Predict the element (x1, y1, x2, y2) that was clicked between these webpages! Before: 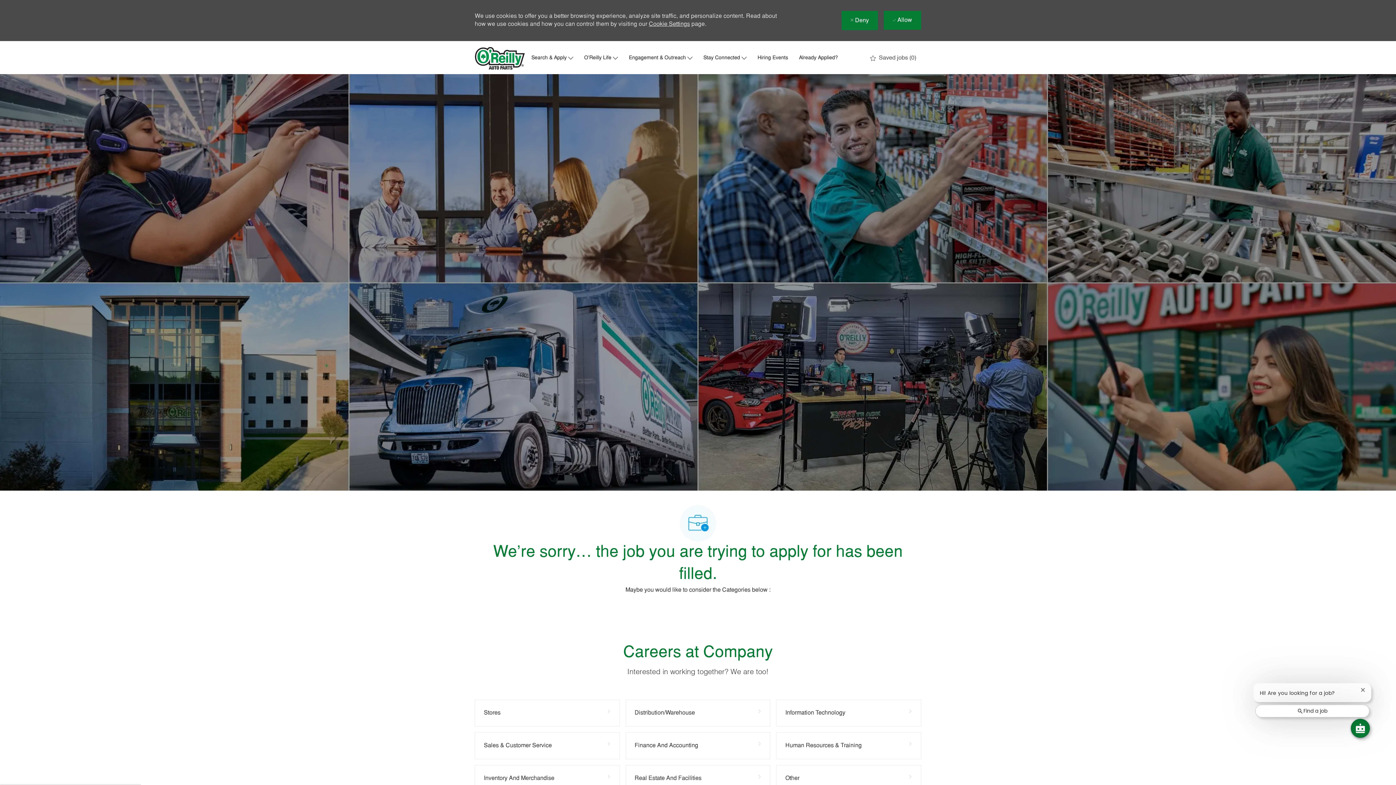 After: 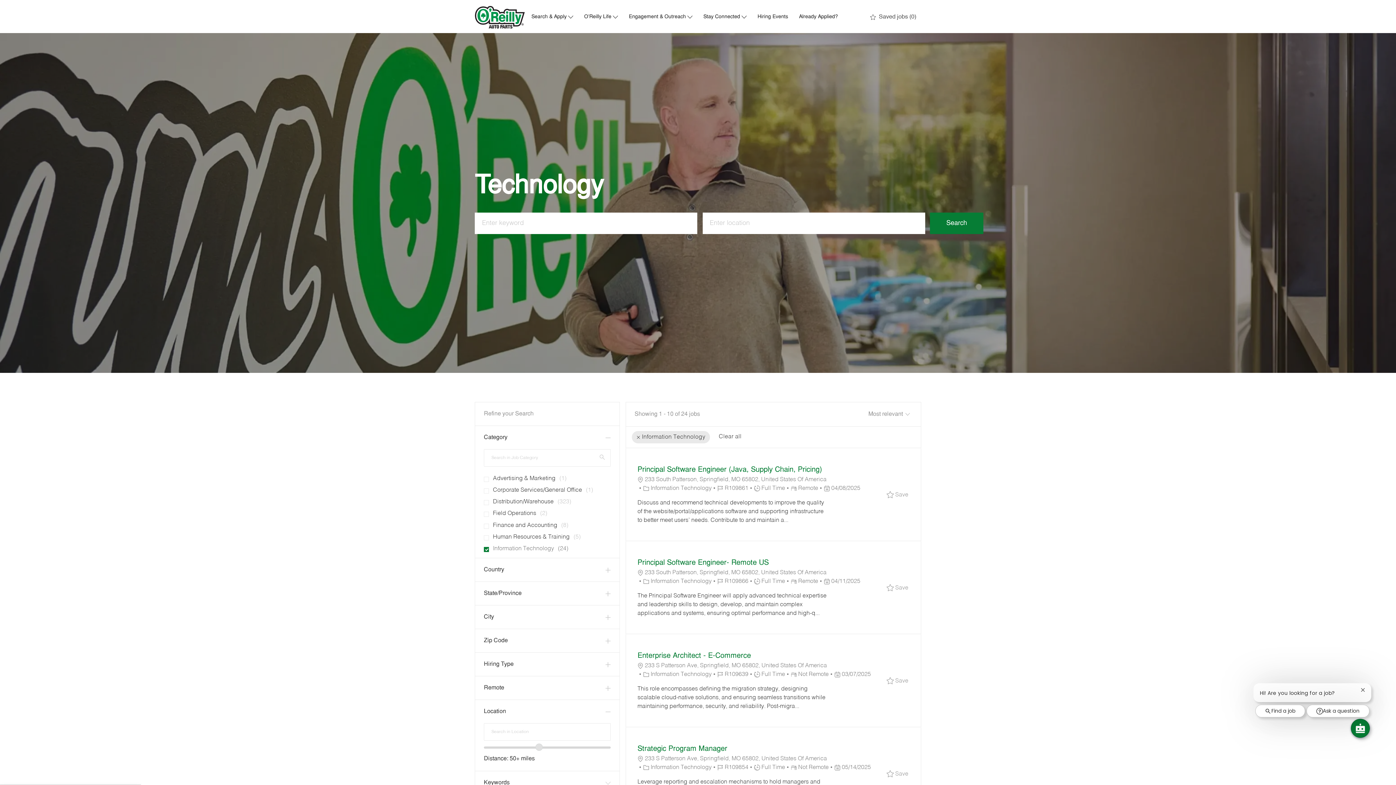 Action: bbox: (776, 699, 921, 726) label: Information Technology 24 Jobs